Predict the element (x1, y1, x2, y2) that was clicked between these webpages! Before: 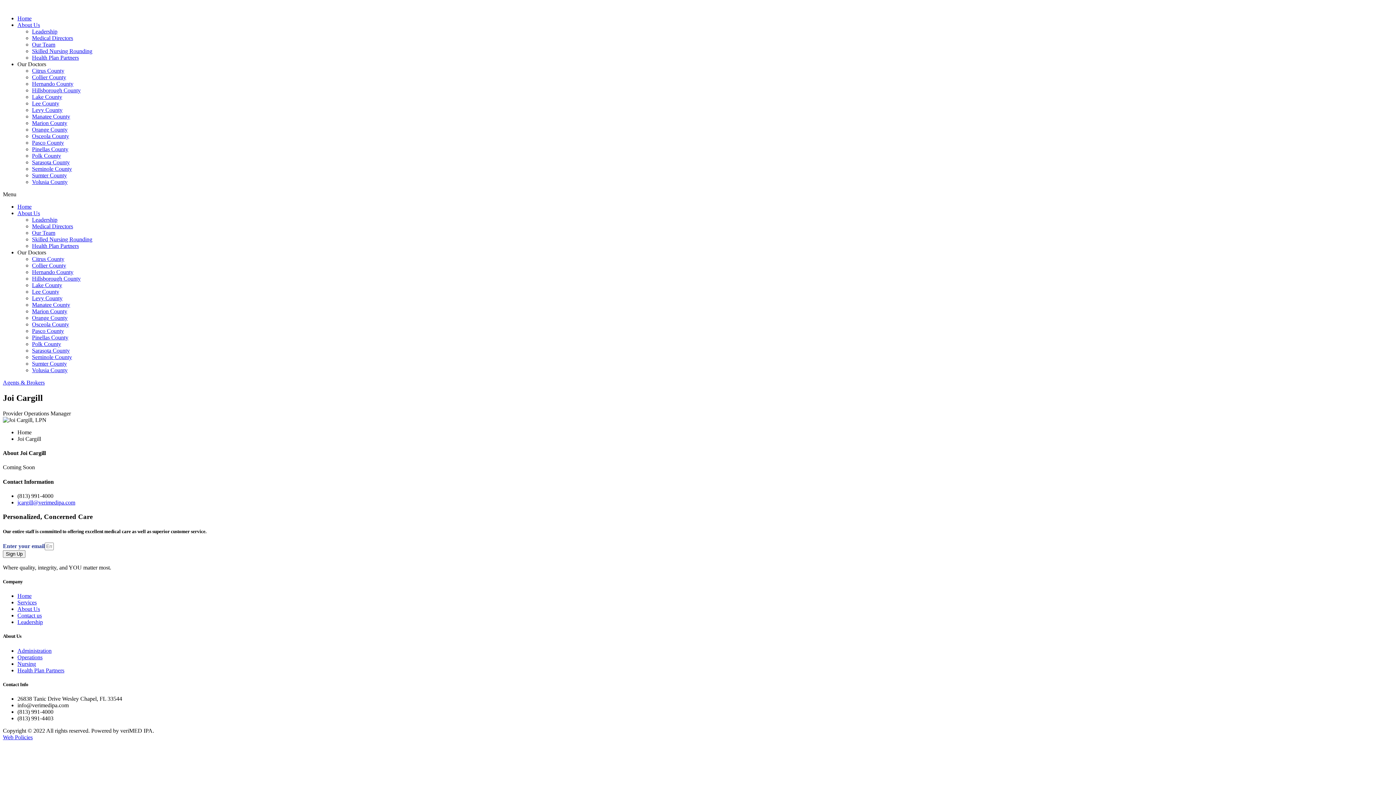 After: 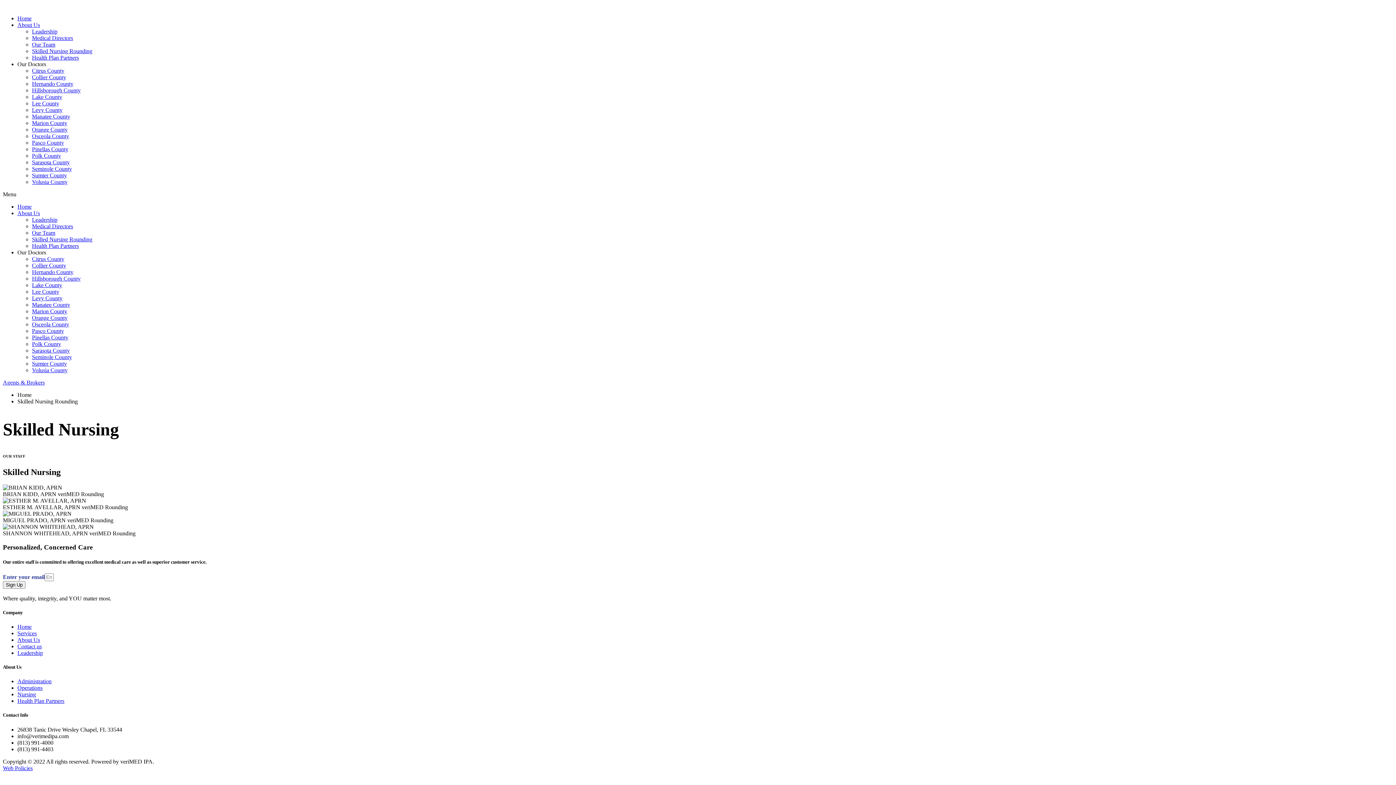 Action: label: Nursing bbox: (17, 660, 36, 667)